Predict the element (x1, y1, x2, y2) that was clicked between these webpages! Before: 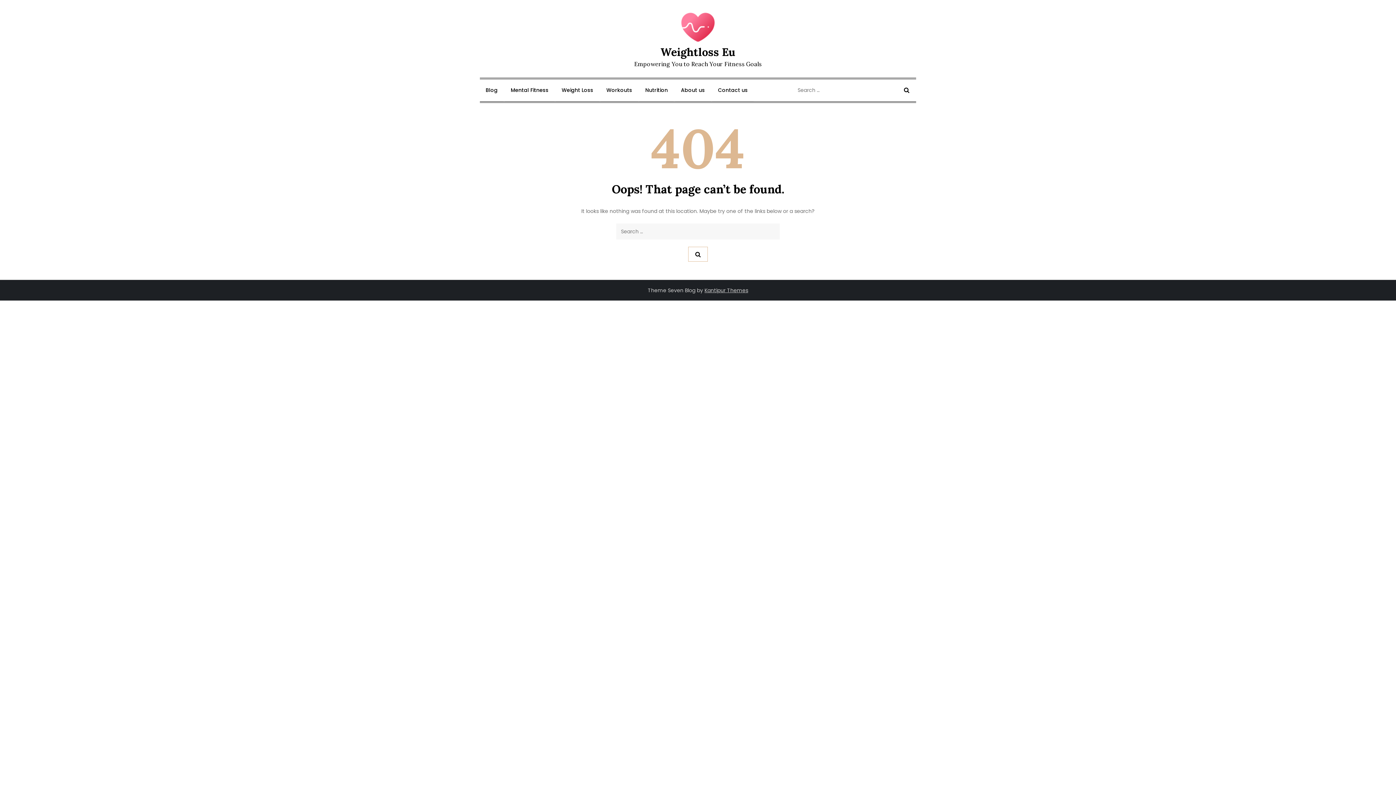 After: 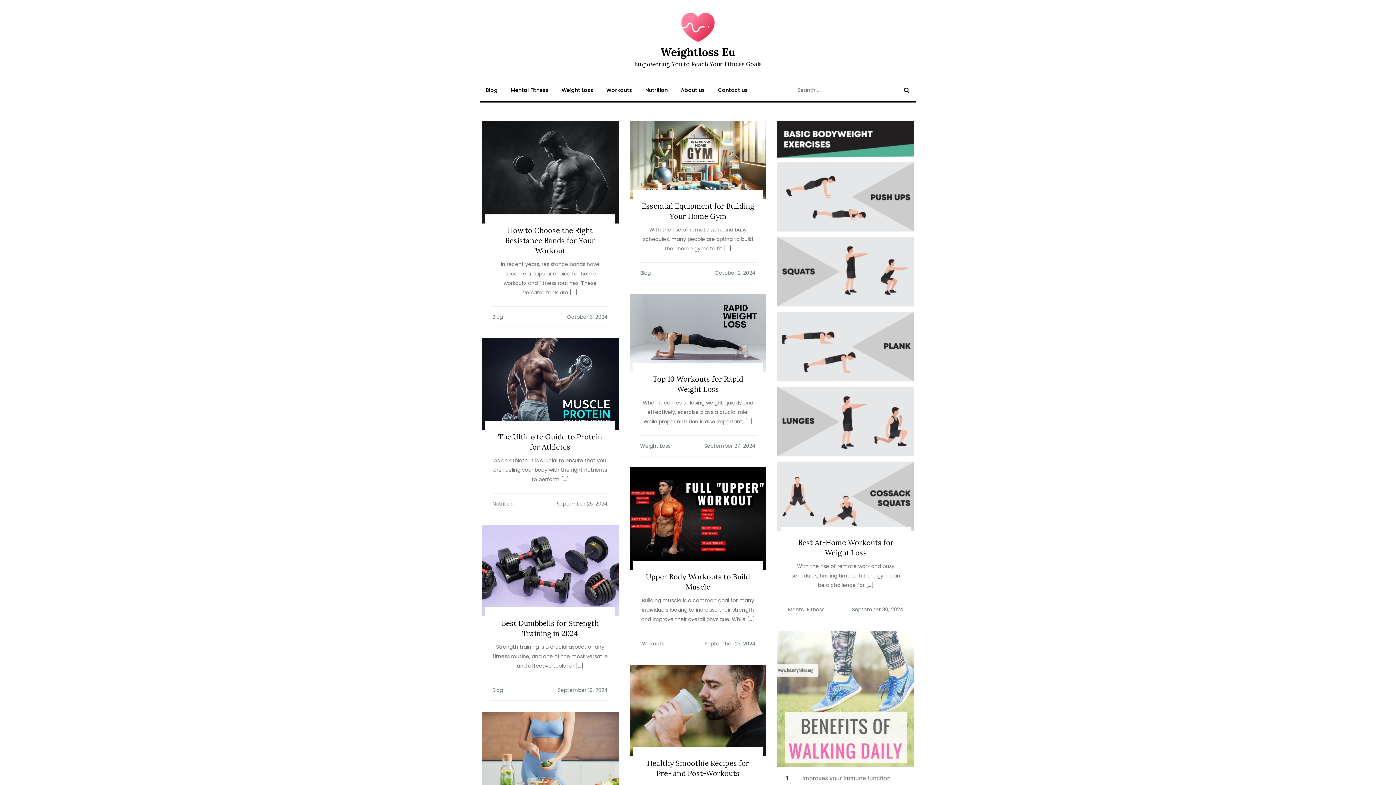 Action: label: Weightloss Eu bbox: (660, 45, 735, 58)